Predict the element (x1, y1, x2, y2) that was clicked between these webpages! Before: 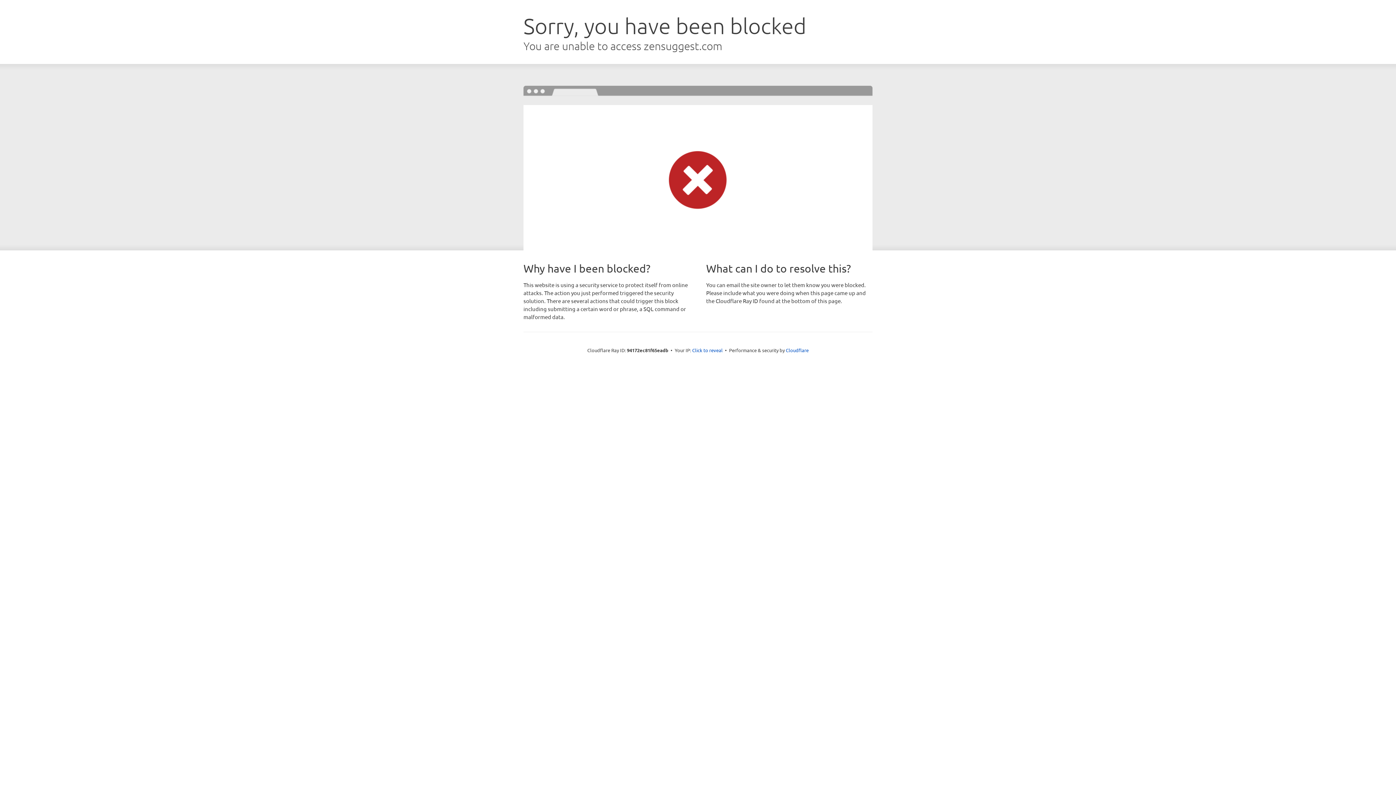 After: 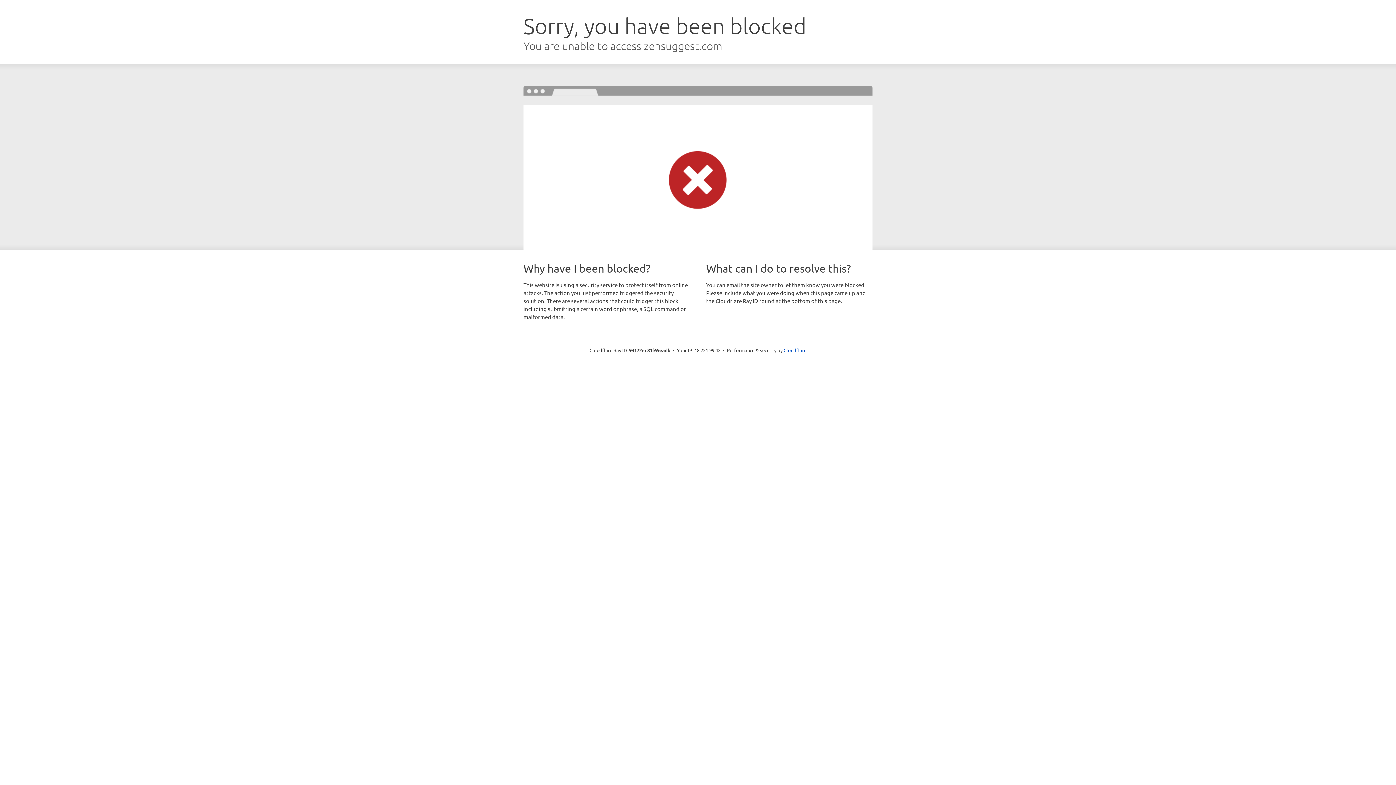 Action: bbox: (692, 346, 722, 353) label: Click to reveal